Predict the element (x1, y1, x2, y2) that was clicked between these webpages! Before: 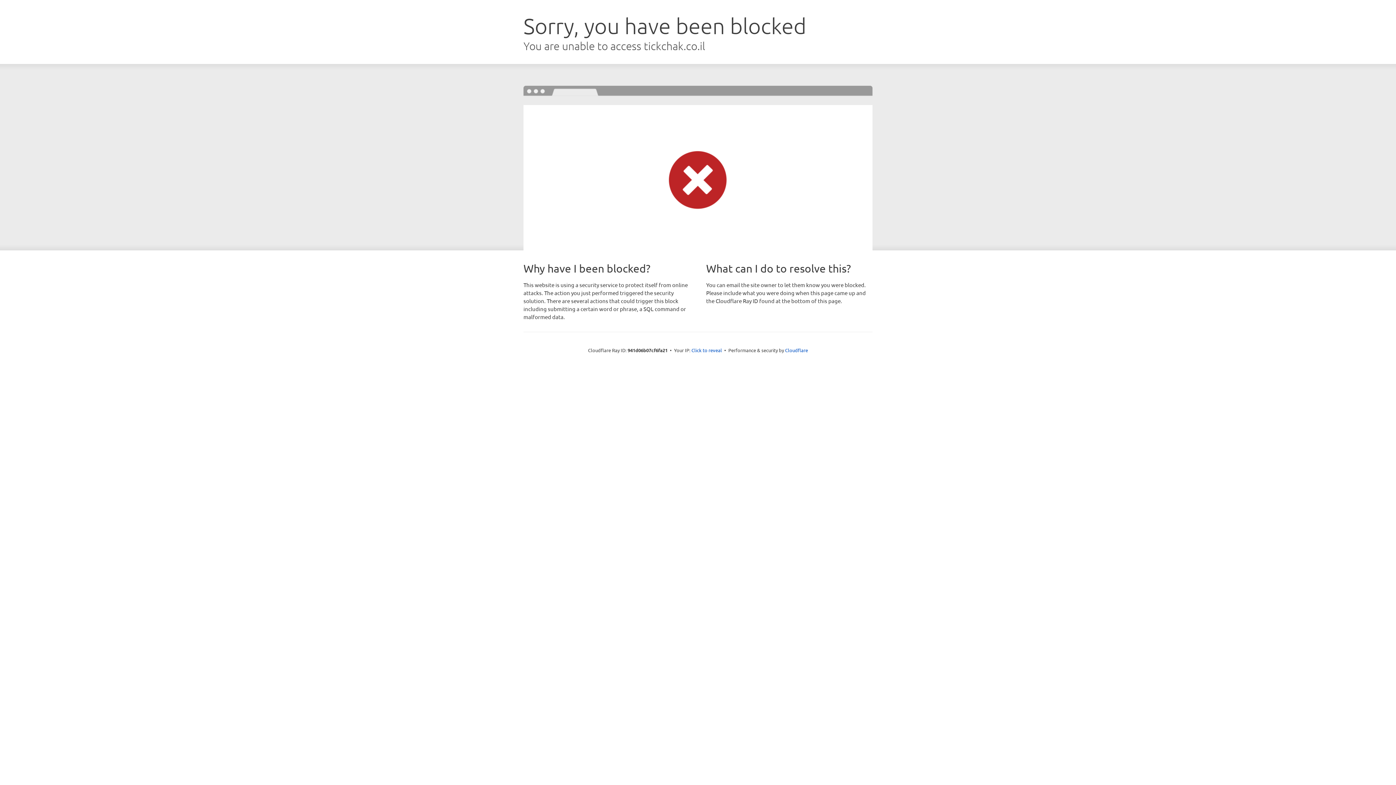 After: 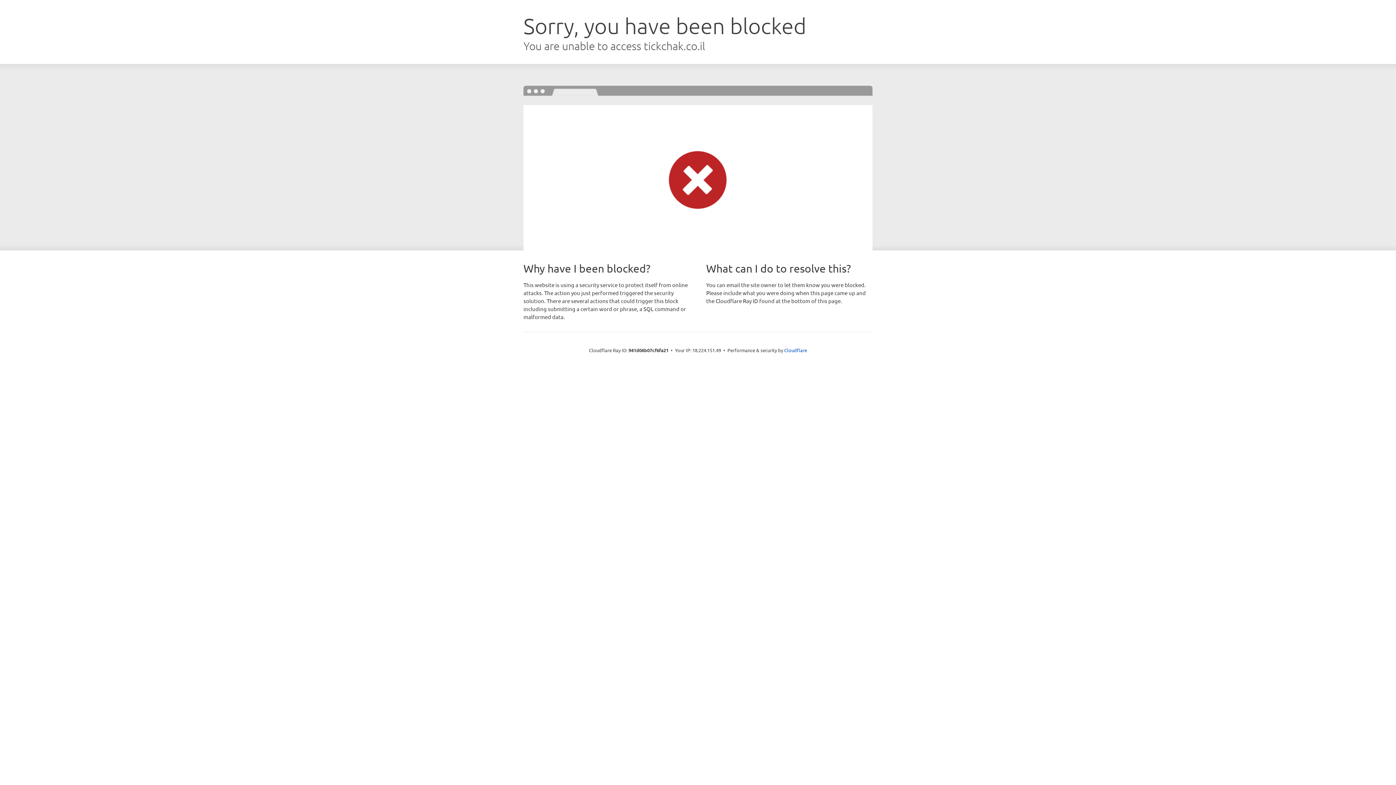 Action: bbox: (691, 346, 722, 353) label: Click to reveal